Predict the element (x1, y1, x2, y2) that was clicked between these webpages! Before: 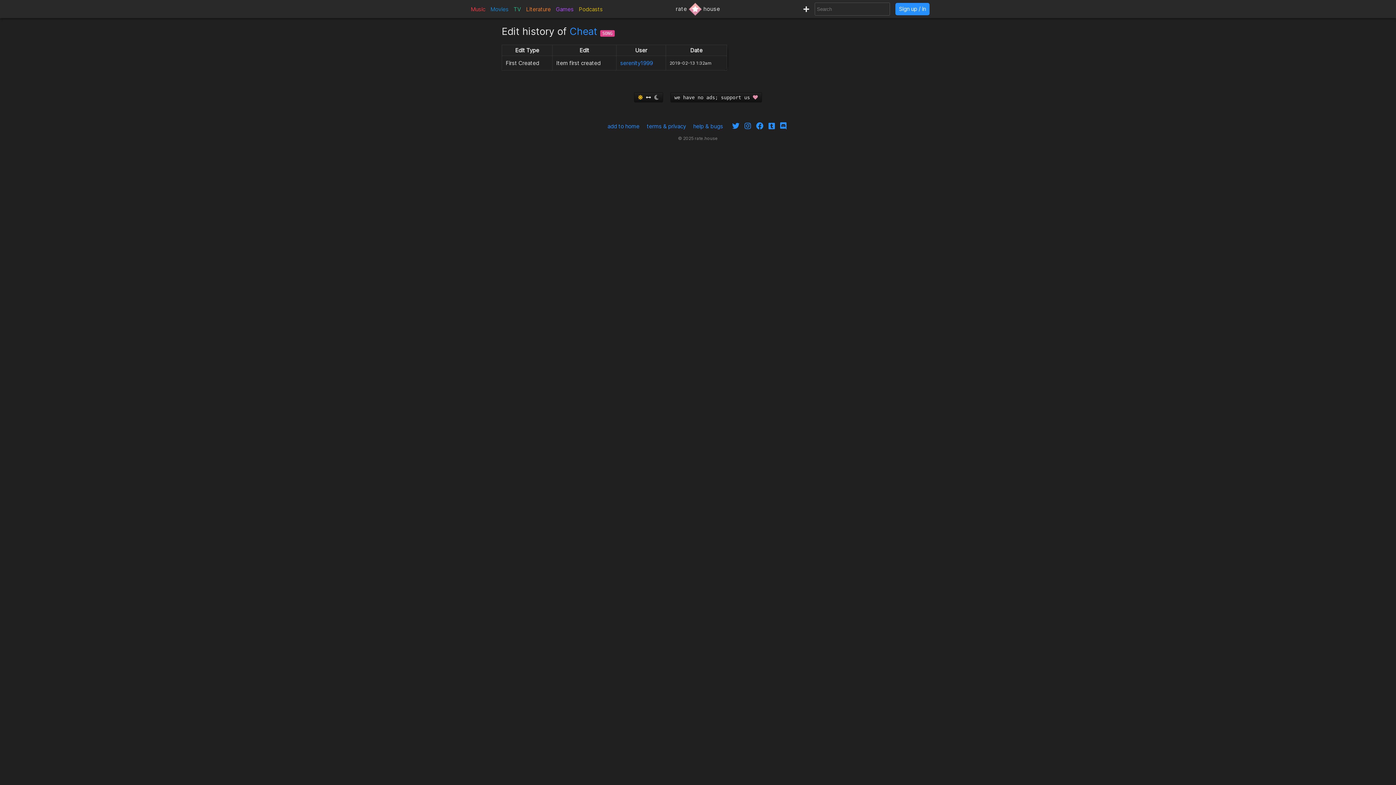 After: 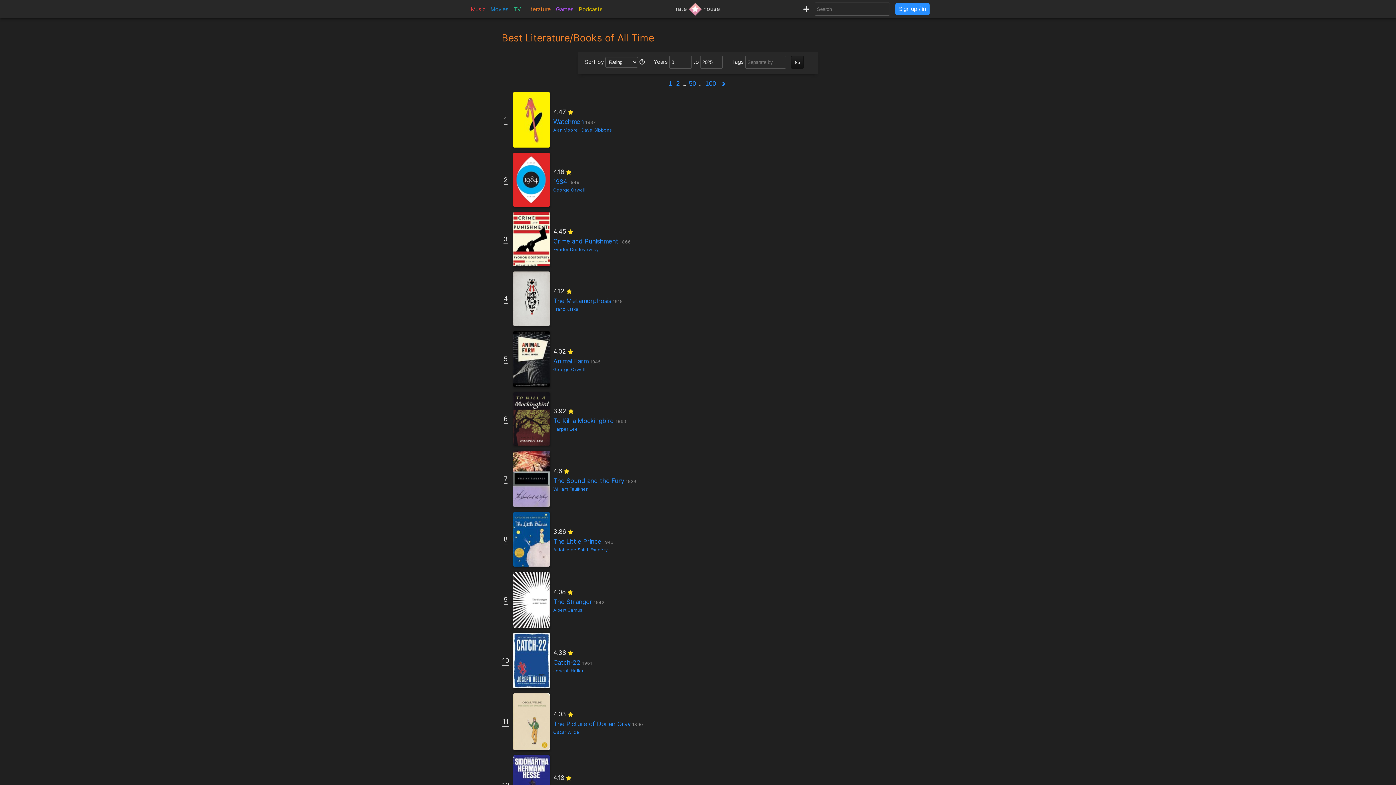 Action: bbox: (524, 3, 552, 14) label: Literature